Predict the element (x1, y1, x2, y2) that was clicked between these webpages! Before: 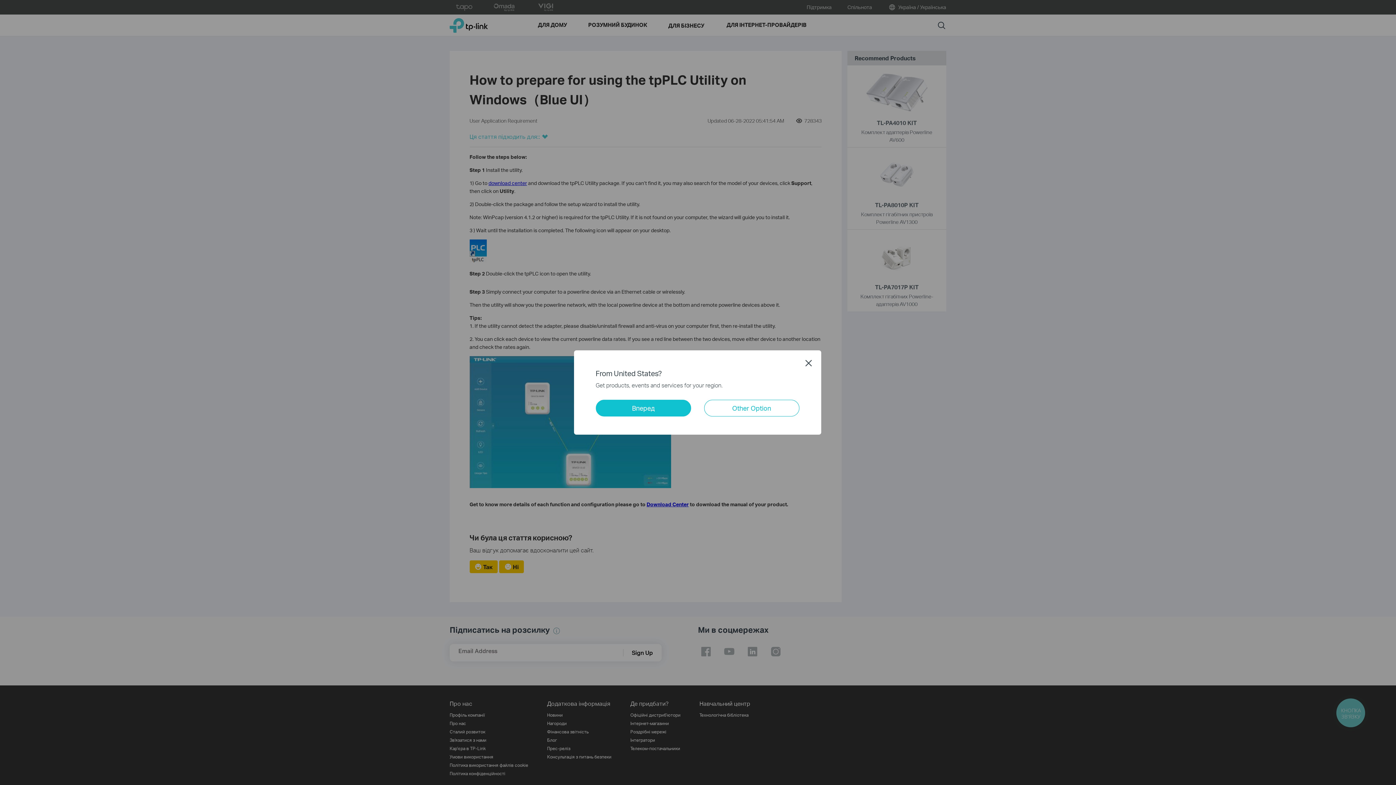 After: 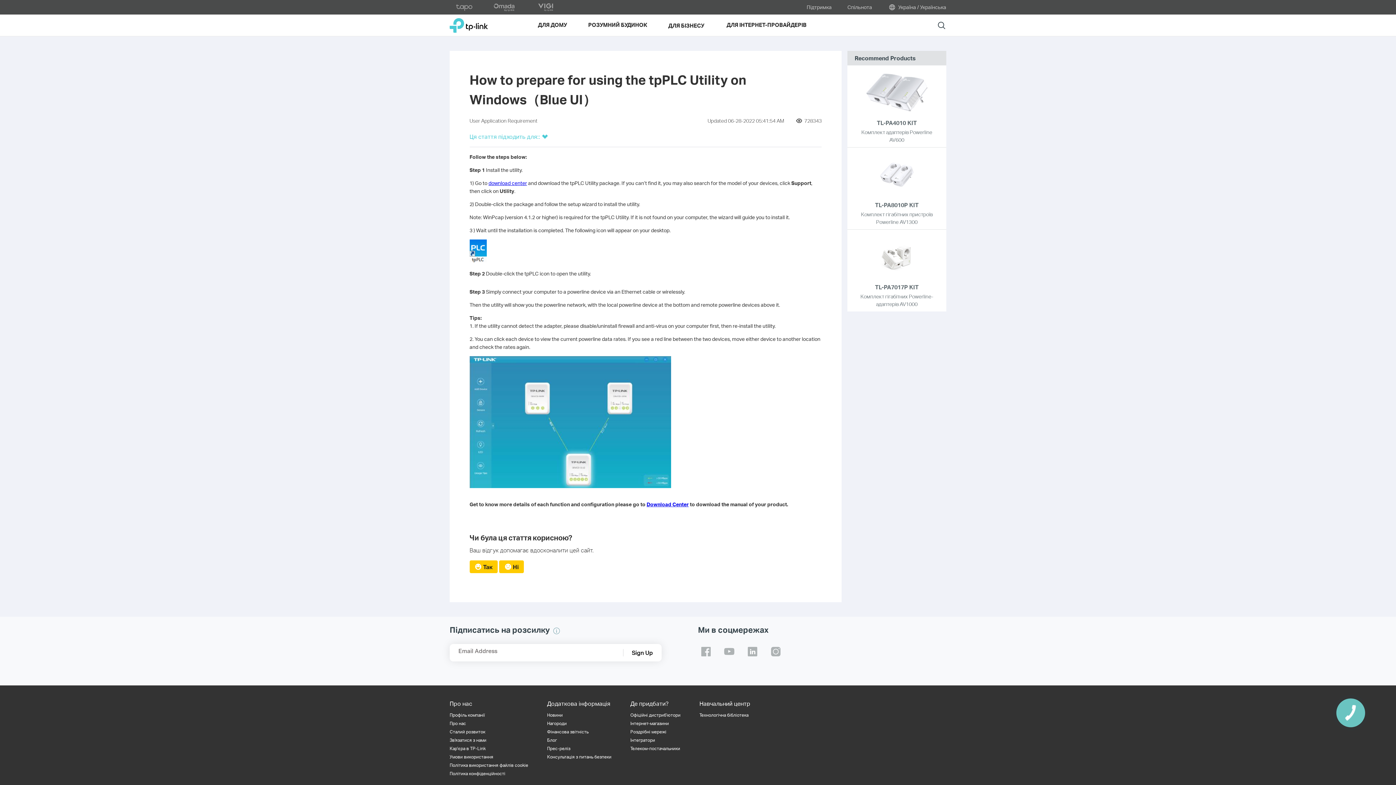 Action: bbox: (805, 359, 812, 366) label: Close